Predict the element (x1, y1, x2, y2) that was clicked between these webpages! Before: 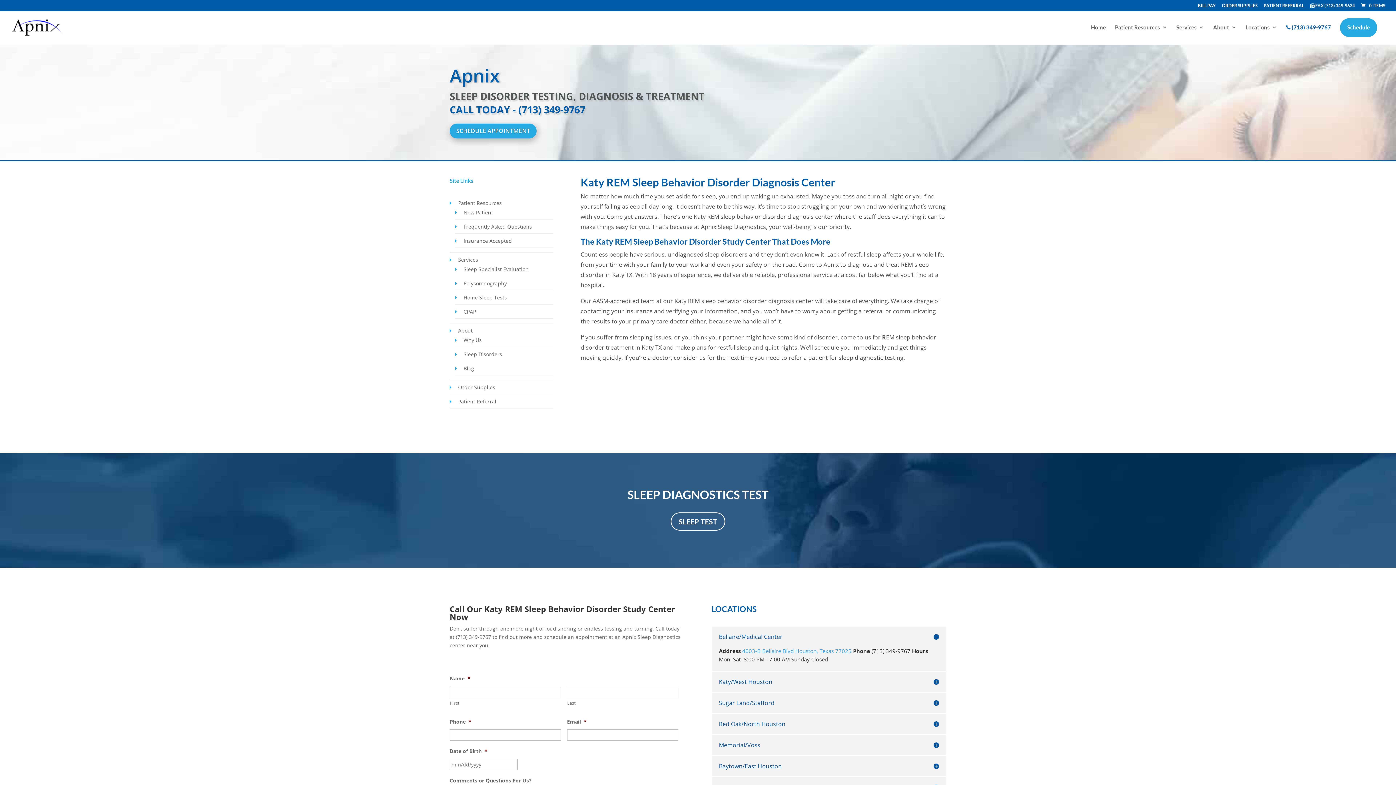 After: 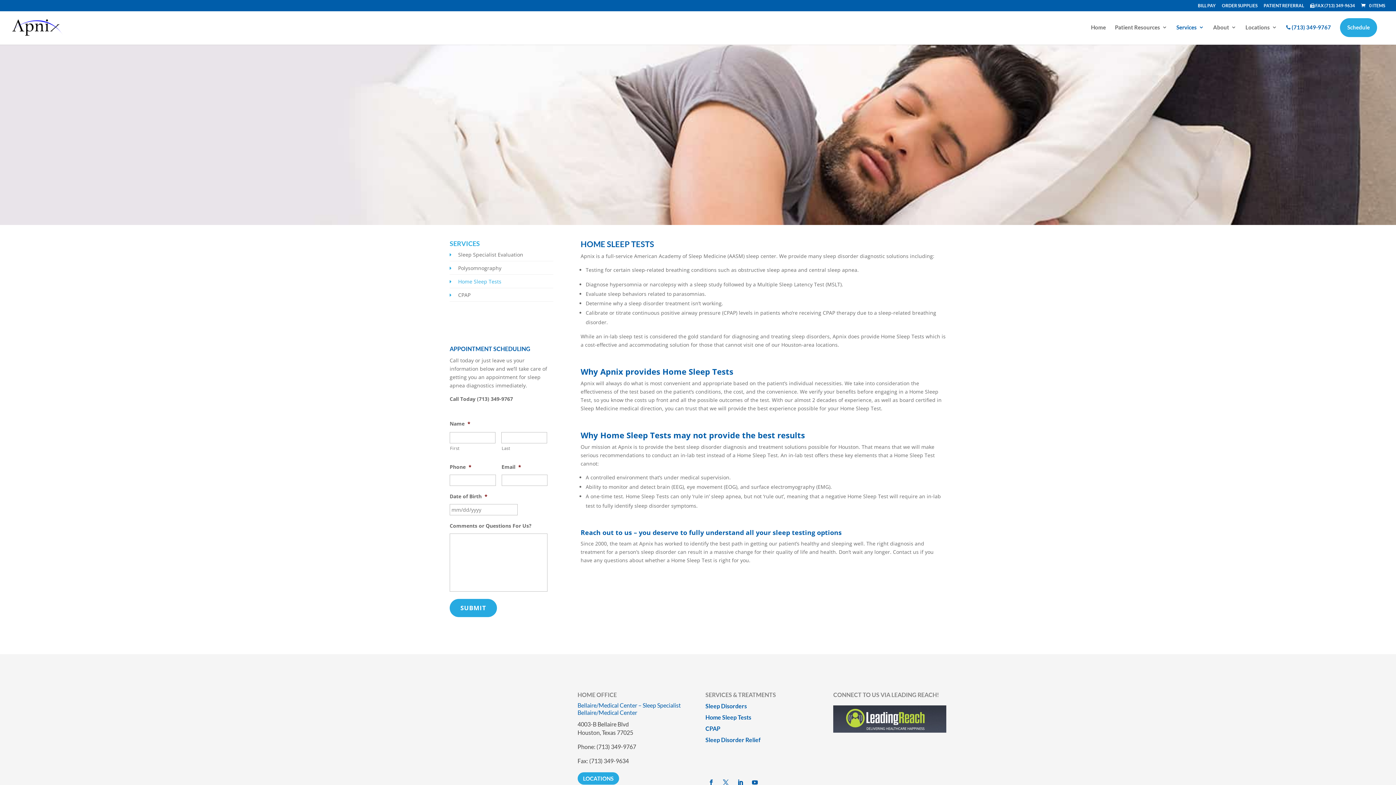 Action: label: Home Sleep Tests bbox: (455, 294, 506, 301)